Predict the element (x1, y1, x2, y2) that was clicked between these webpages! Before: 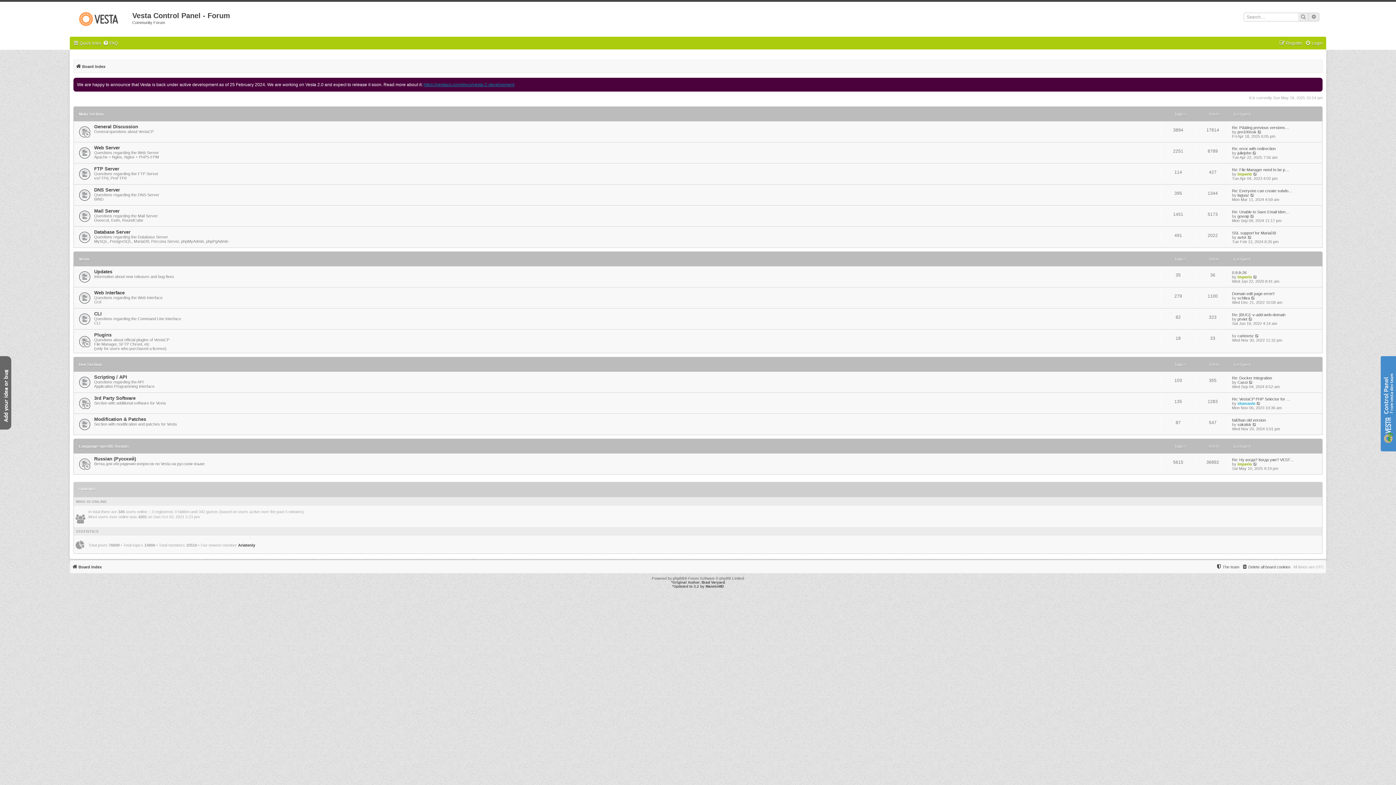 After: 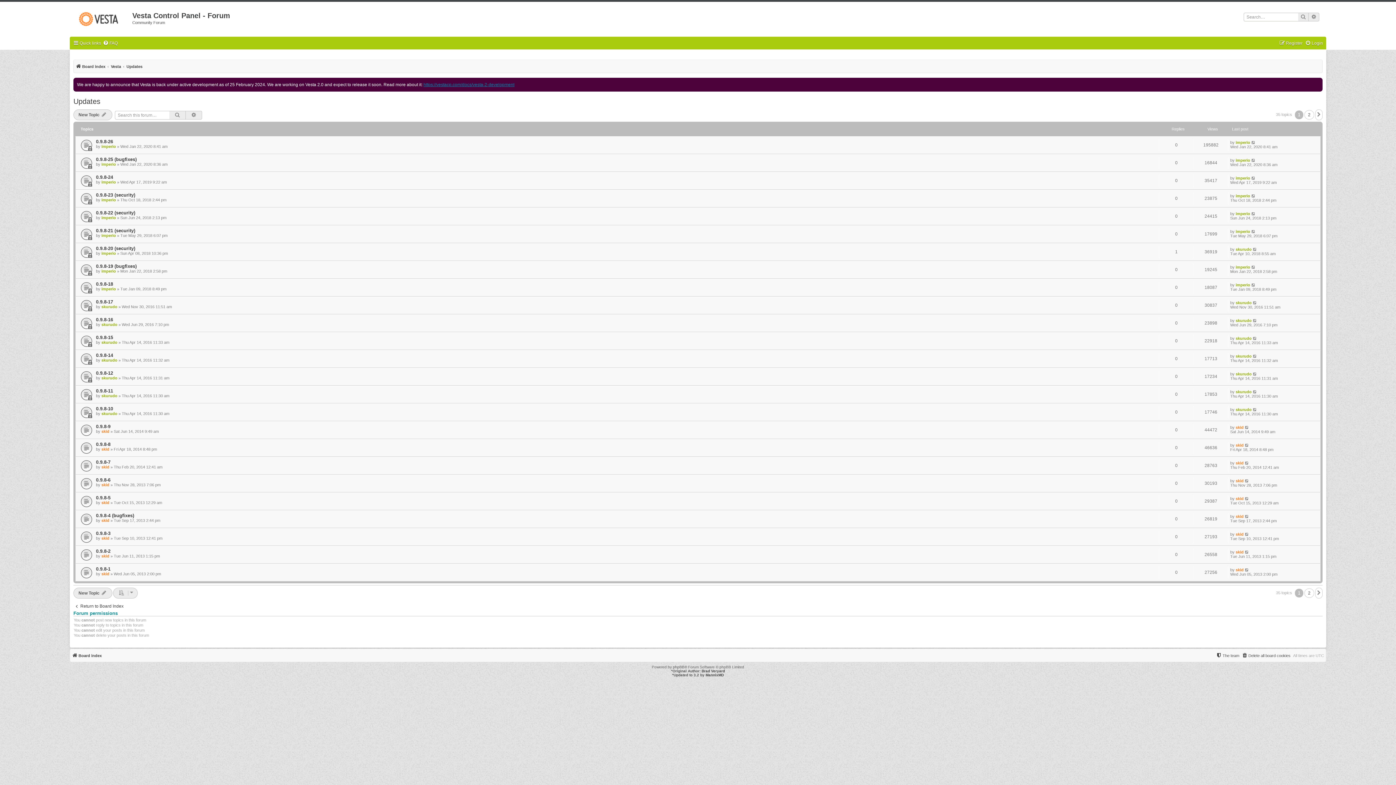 Action: bbox: (94, 268, 112, 274) label: Updates